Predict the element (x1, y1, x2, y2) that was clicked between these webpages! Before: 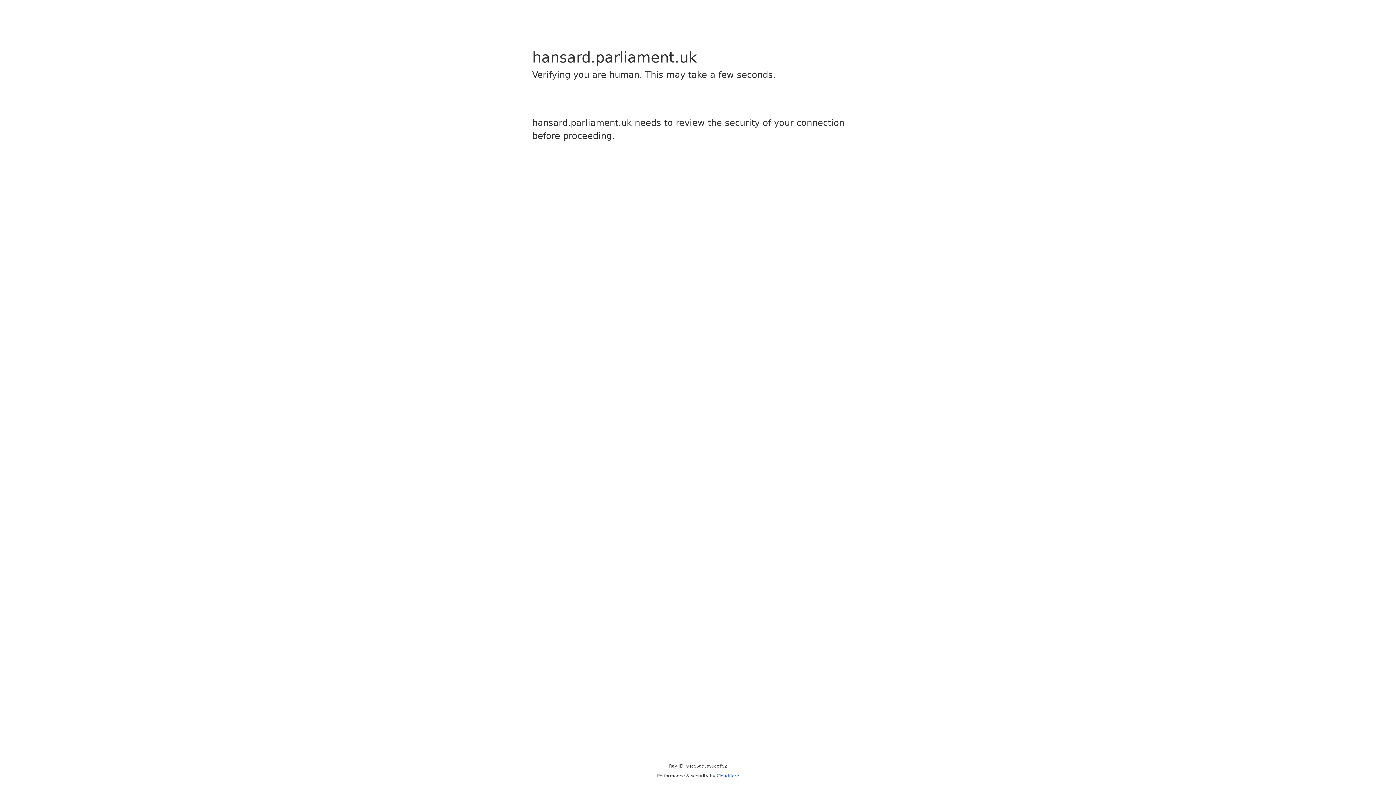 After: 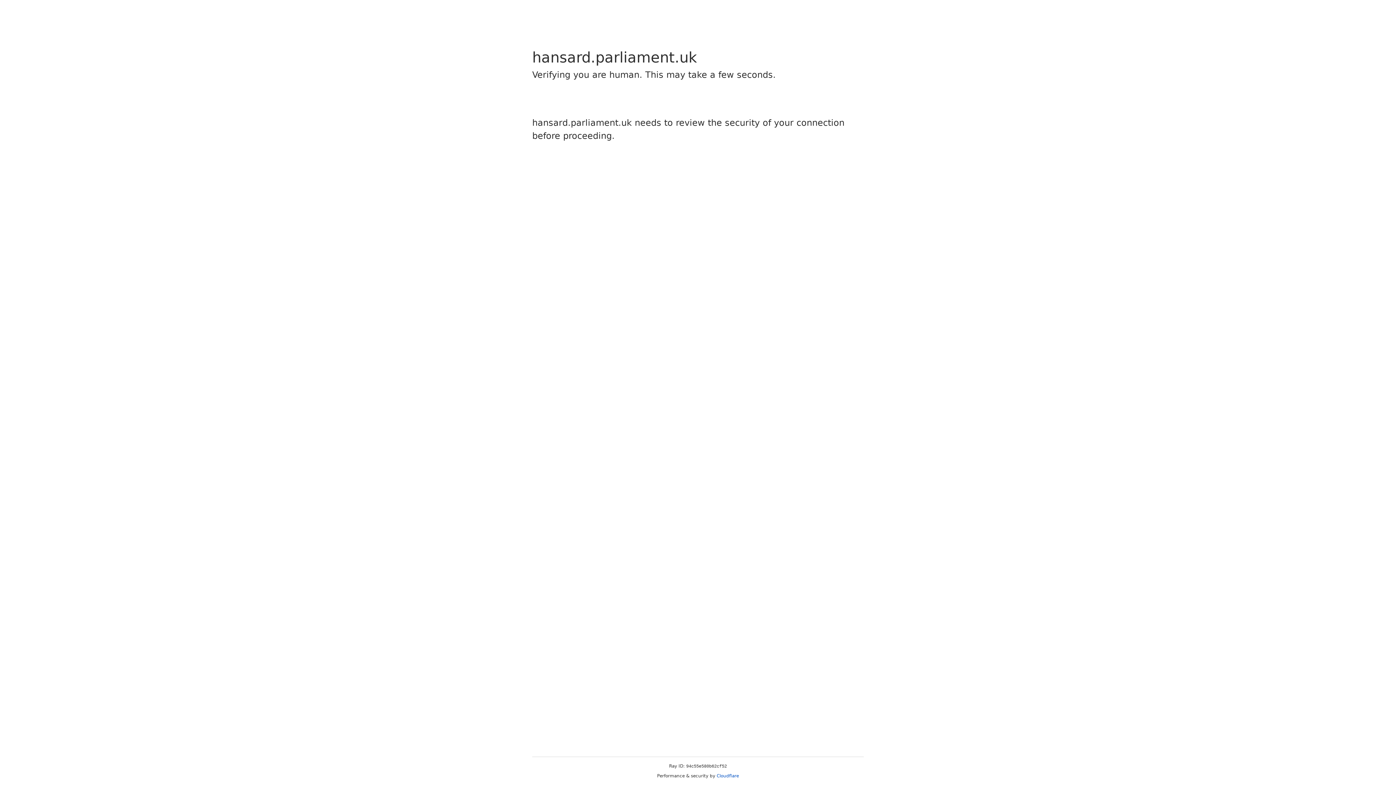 Action: bbox: (716, 773, 739, 778) label: Cloudflare